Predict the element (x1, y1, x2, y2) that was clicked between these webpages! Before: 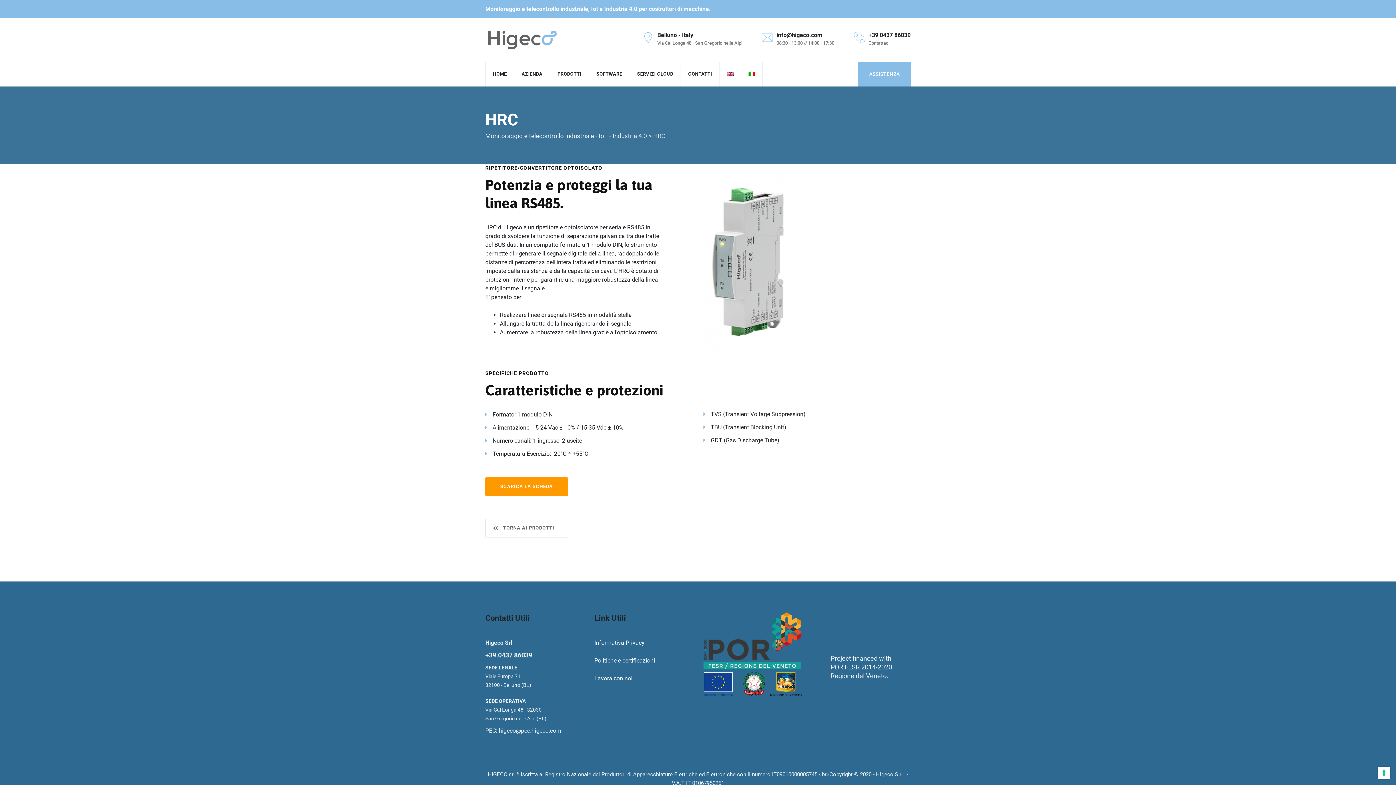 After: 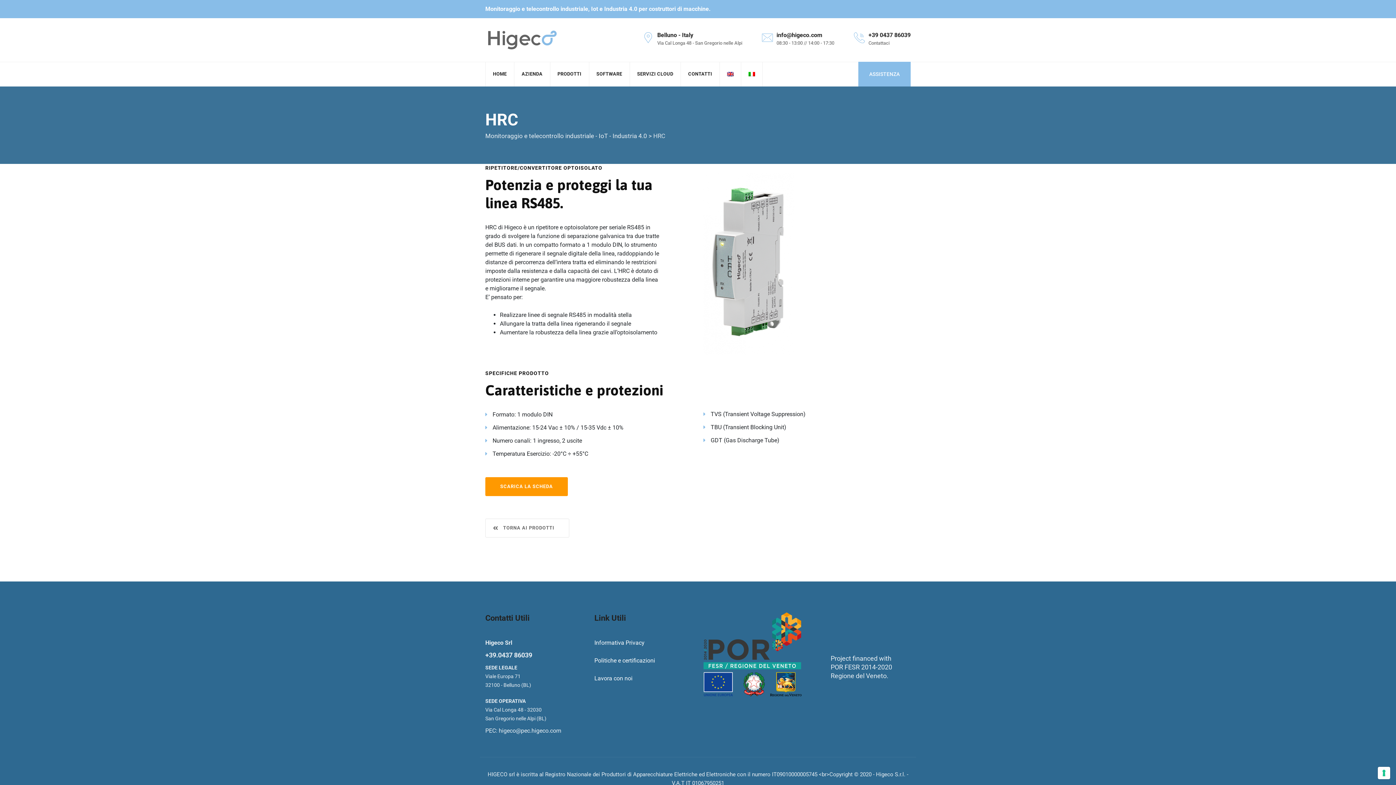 Action: bbox: (748, 61, 755, 86)